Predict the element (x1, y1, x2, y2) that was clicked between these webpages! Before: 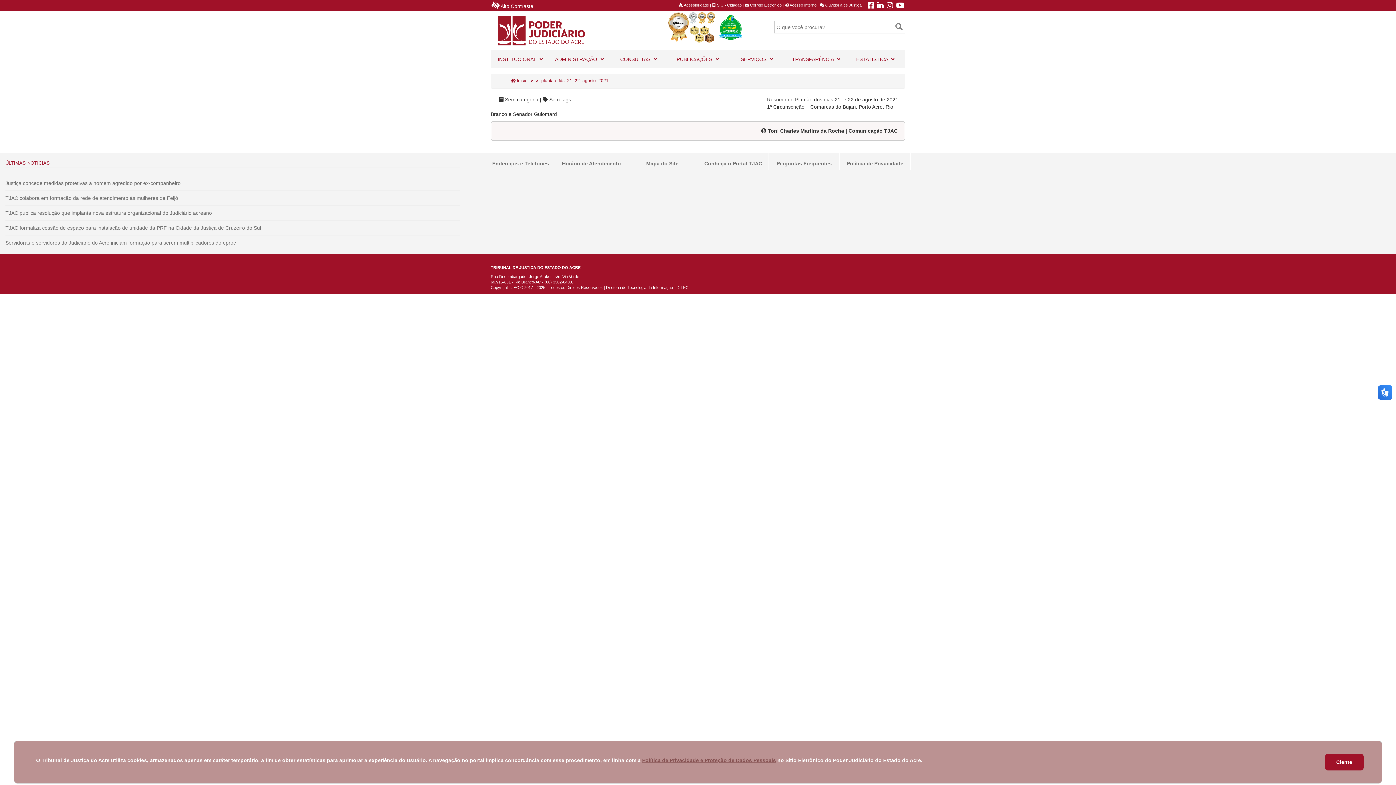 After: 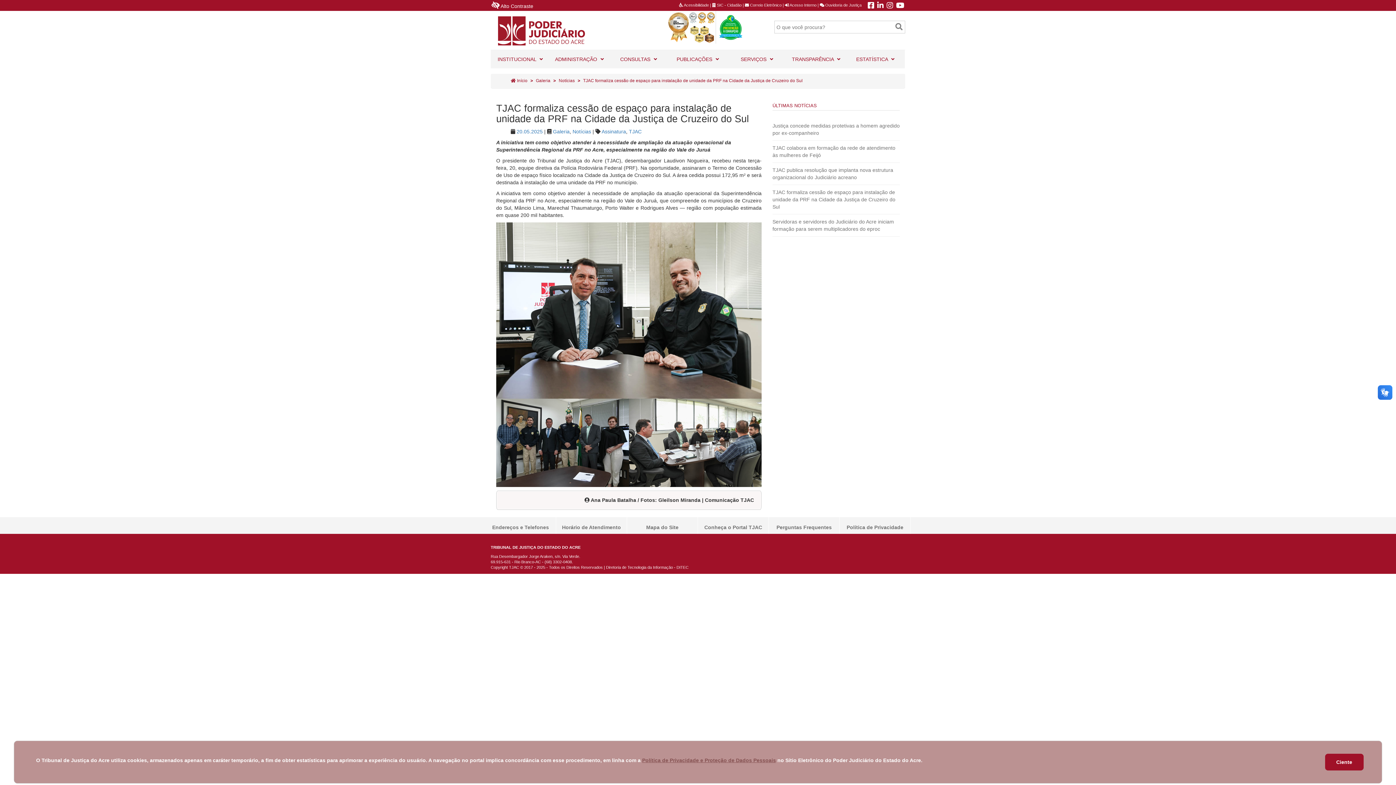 Action: bbox: (5, 225, 261, 230) label: TJAC formaliza cessão de espaço para instalação de unidade da PRF na Cidade da Justiça de Cruzeiro do Sul